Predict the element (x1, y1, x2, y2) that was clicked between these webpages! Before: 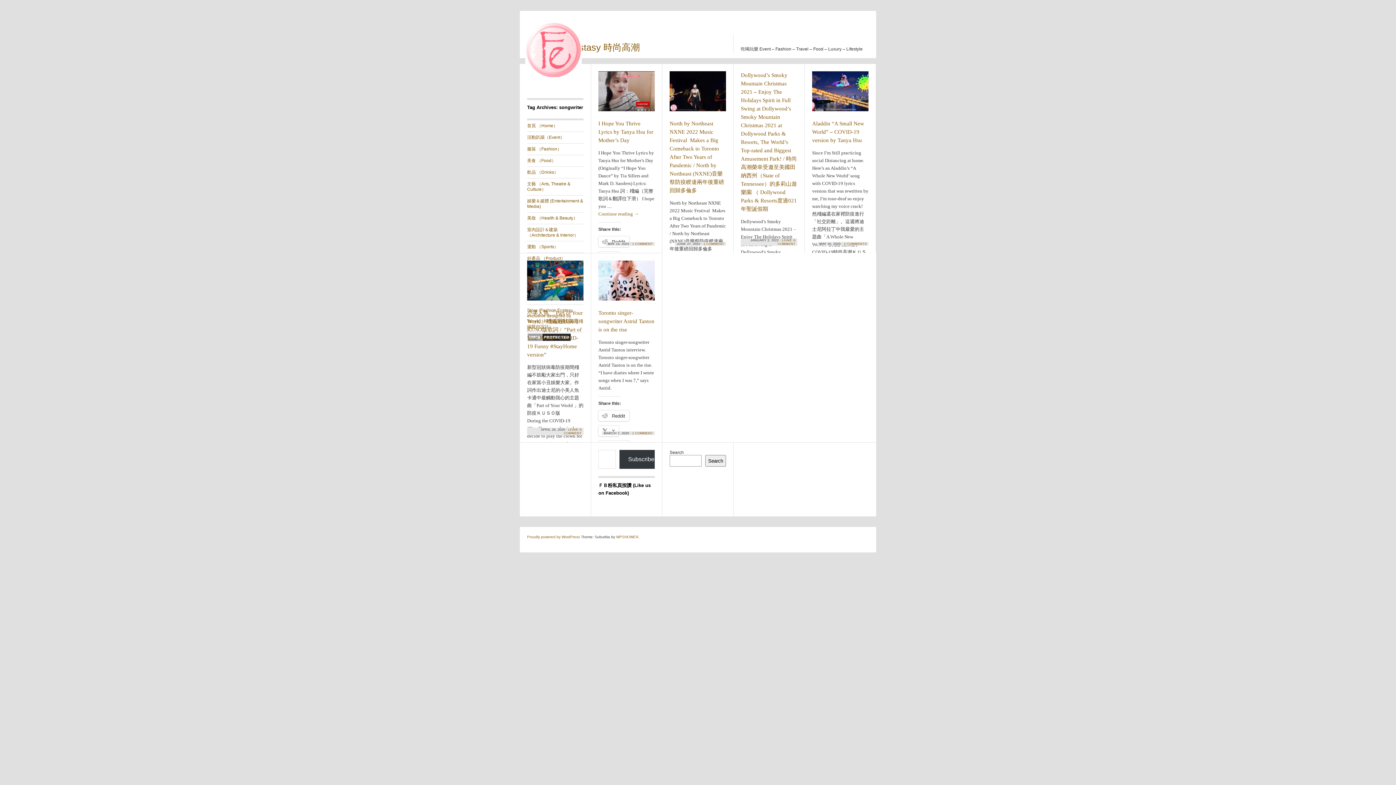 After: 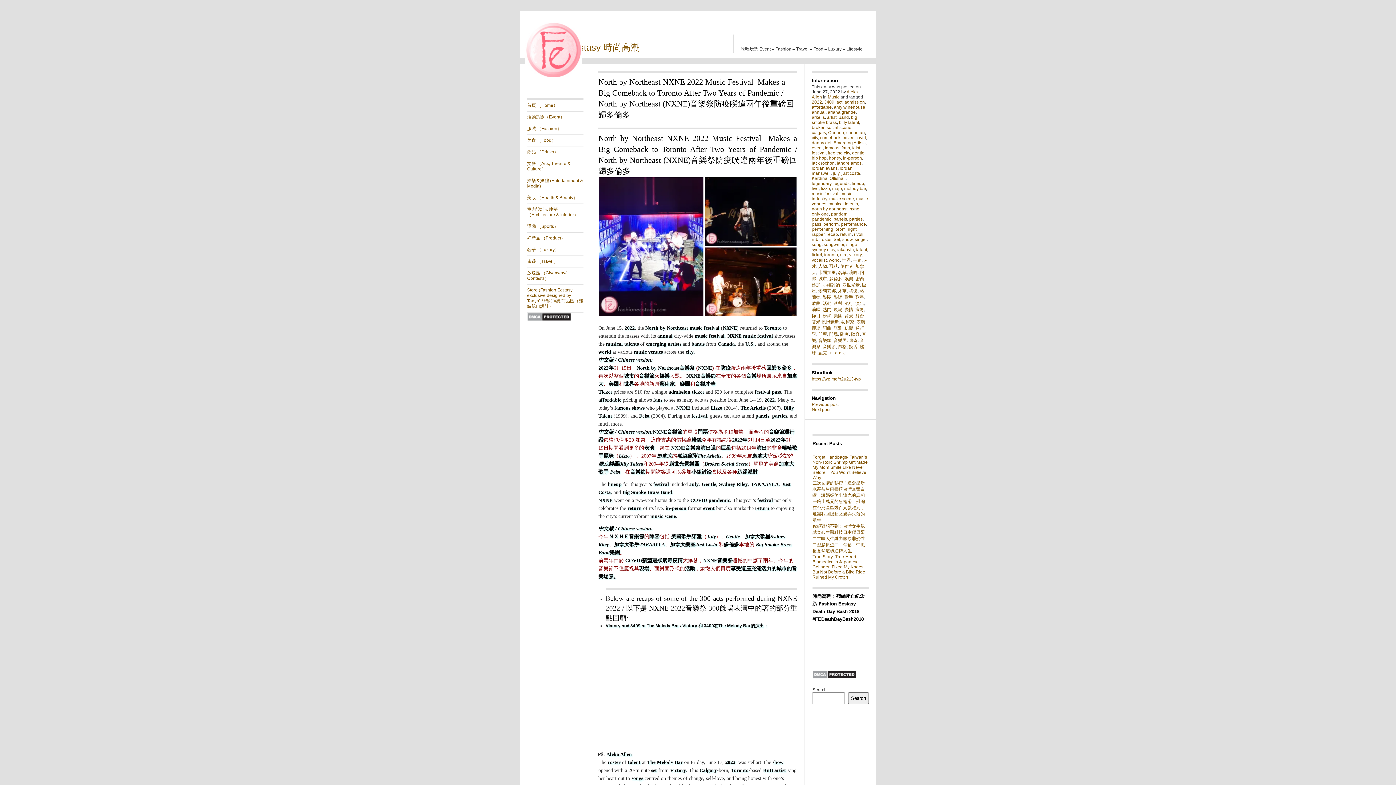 Action: bbox: (669, 114, 726, 119)